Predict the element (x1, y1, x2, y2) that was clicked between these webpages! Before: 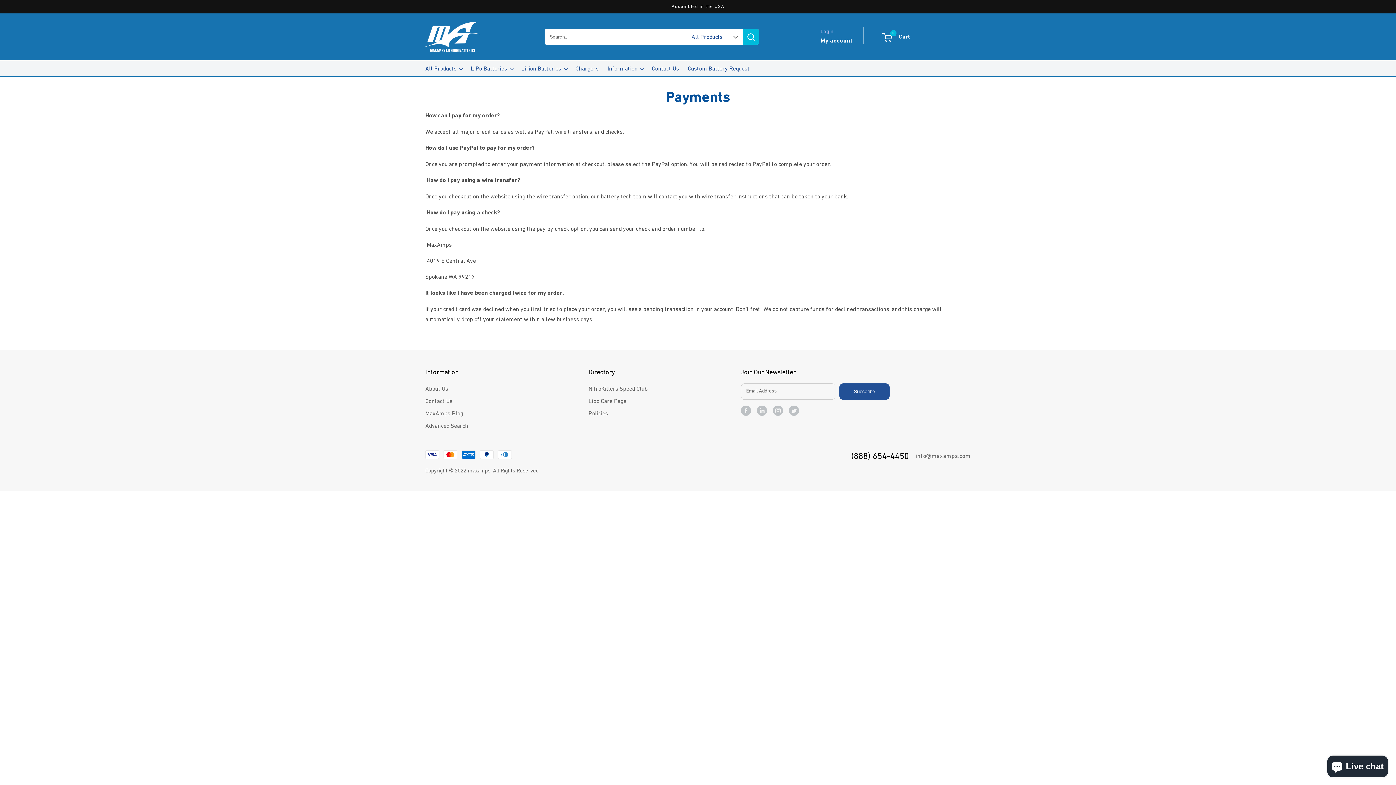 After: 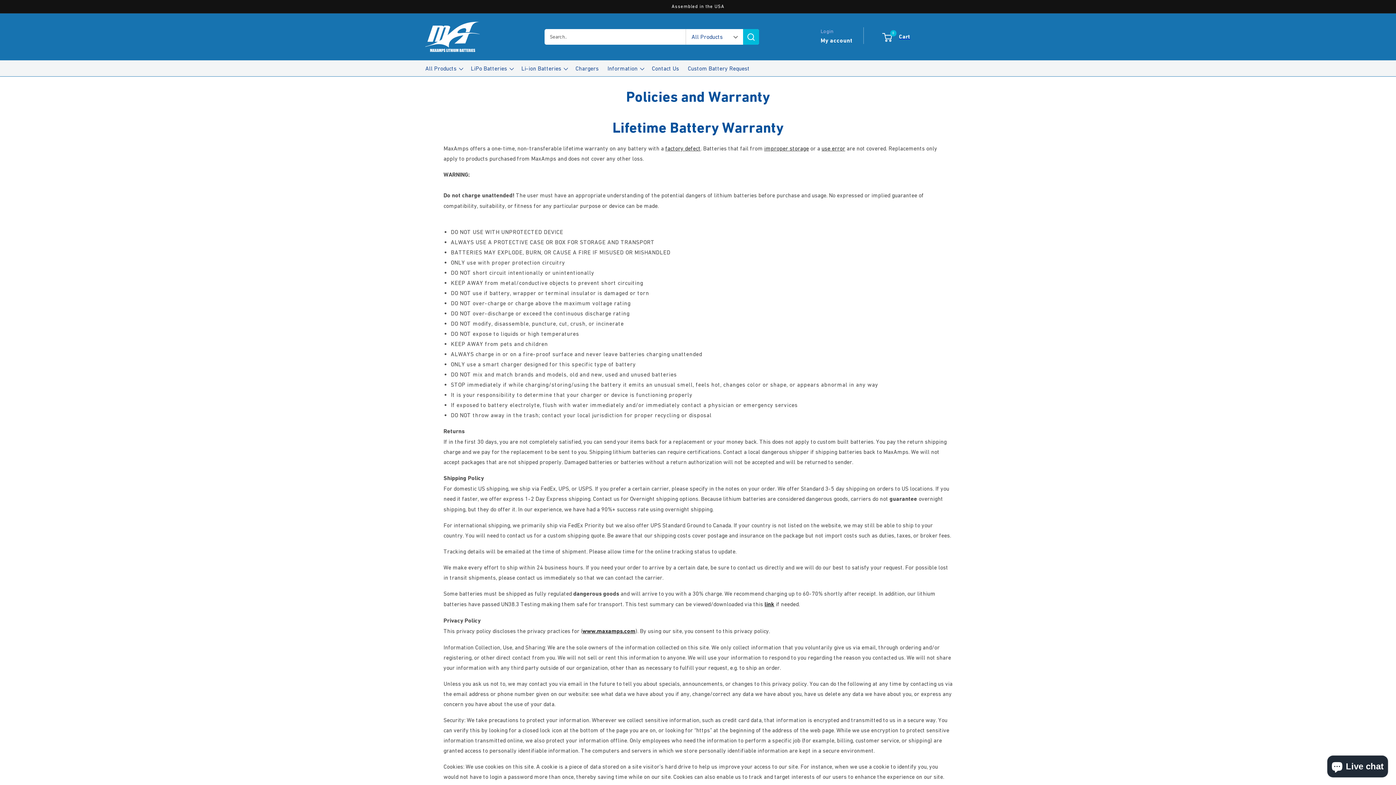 Action: label: Policies bbox: (588, 407, 608, 419)